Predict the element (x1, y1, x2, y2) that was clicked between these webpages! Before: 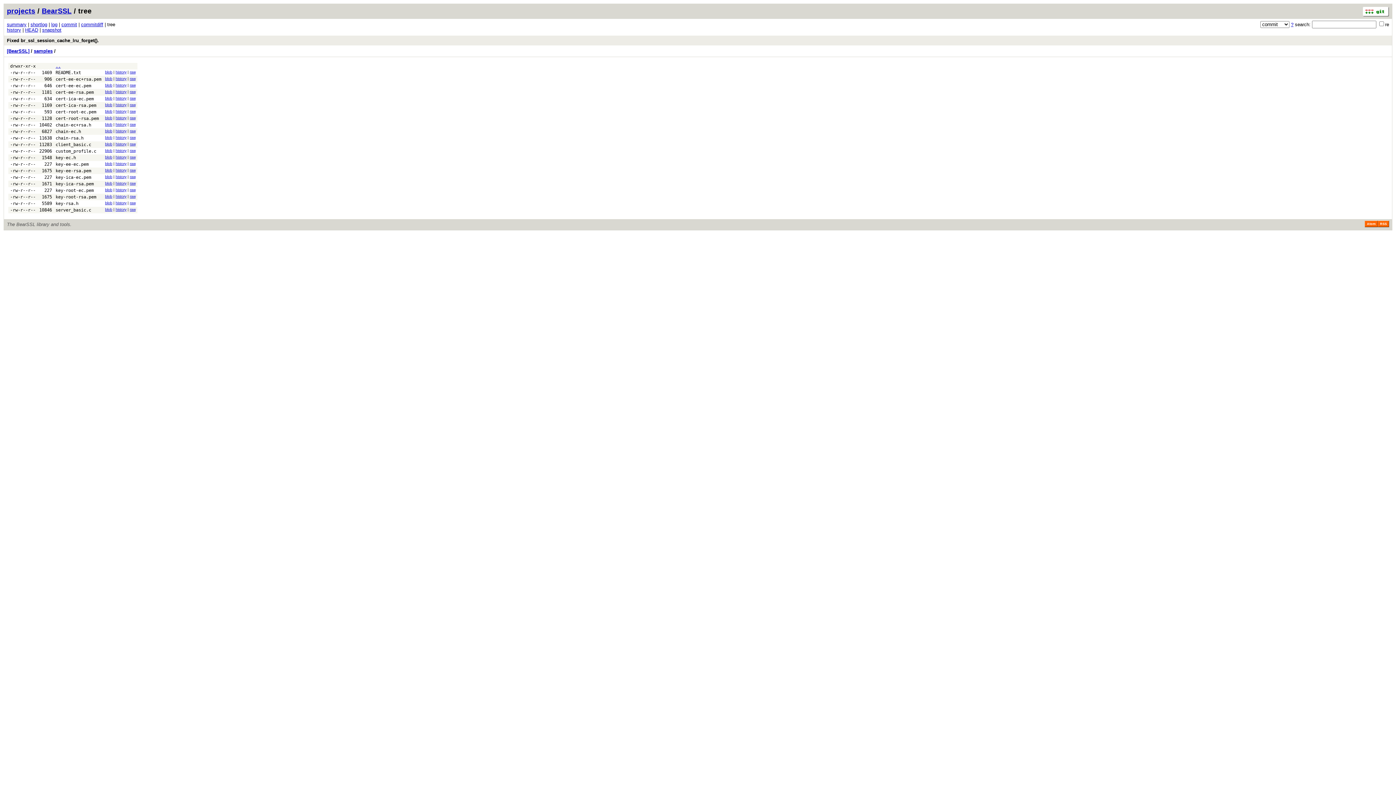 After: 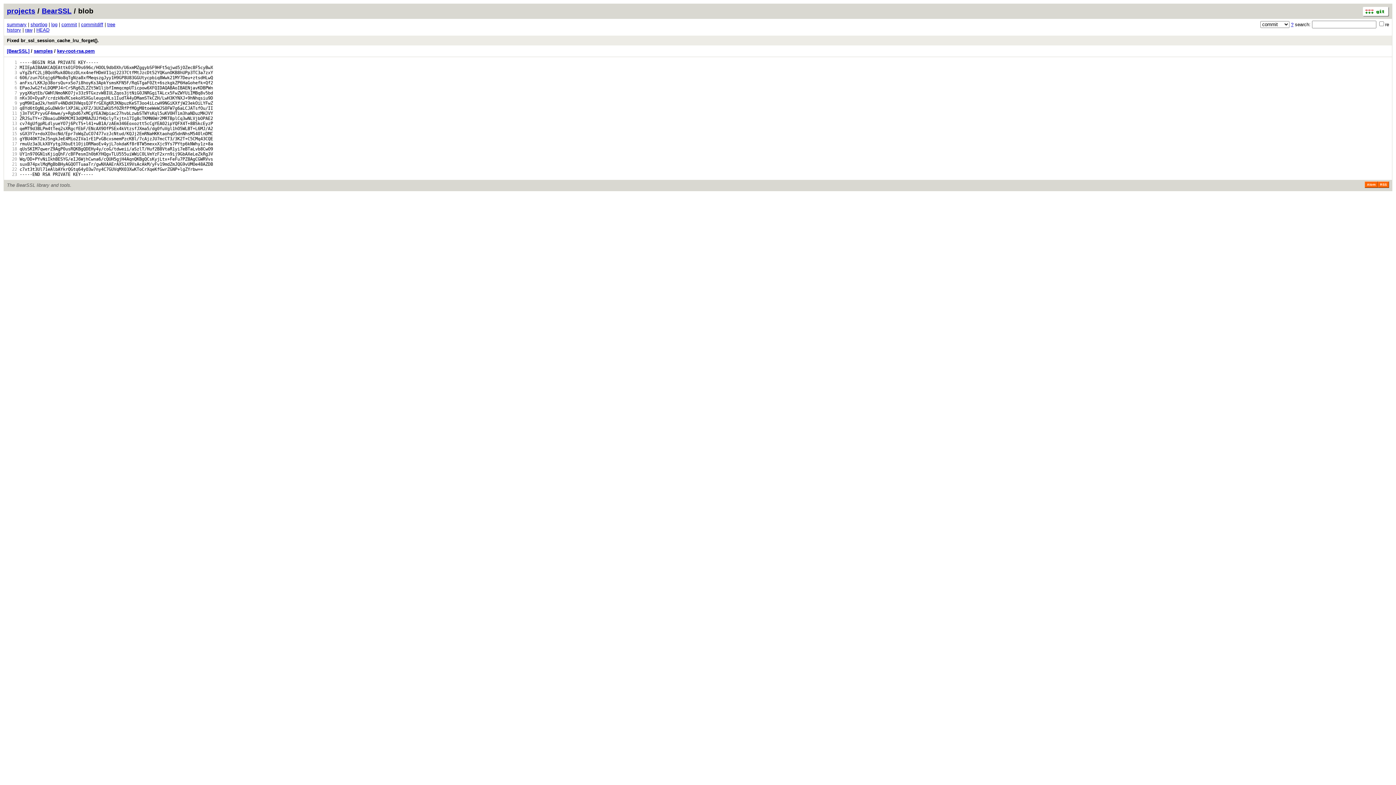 Action: bbox: (105, 194, 112, 198) label: blob